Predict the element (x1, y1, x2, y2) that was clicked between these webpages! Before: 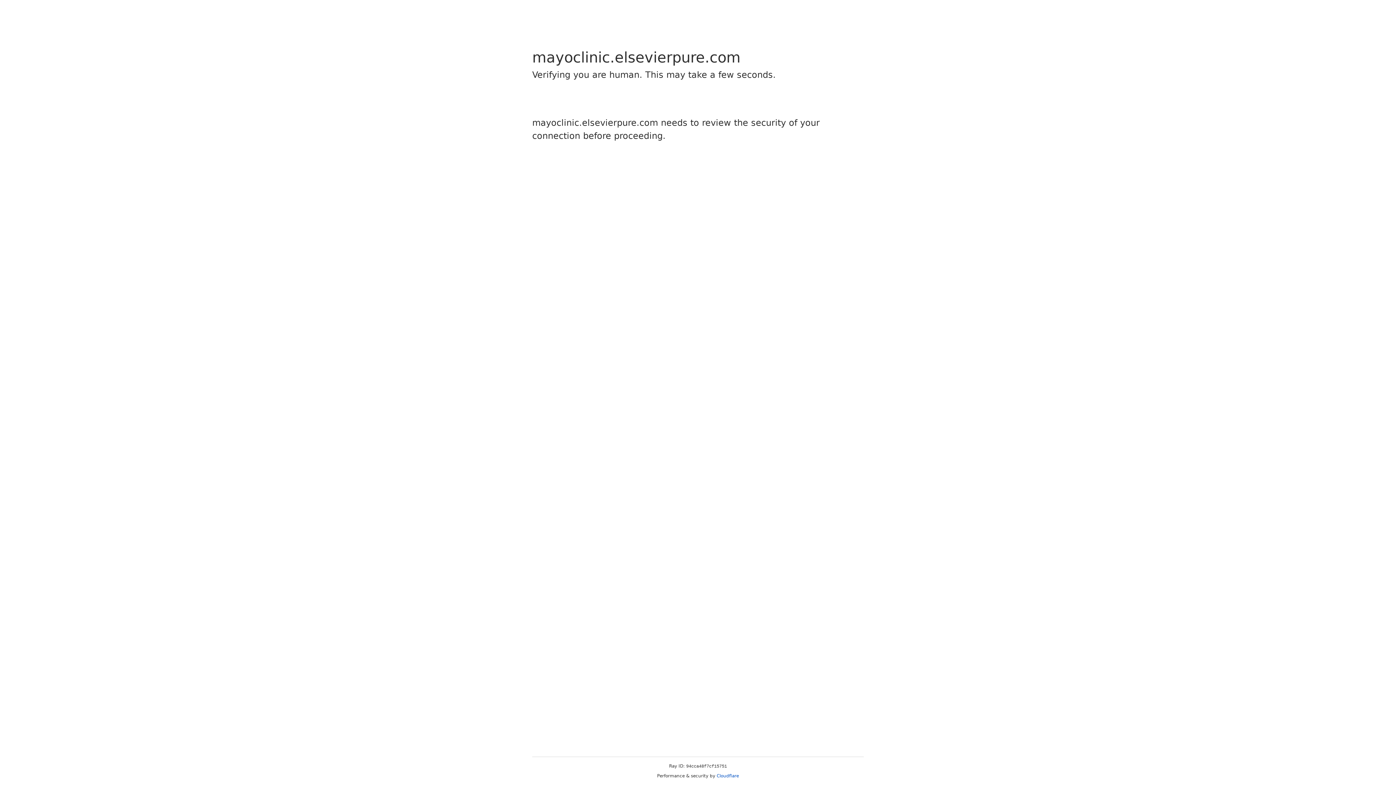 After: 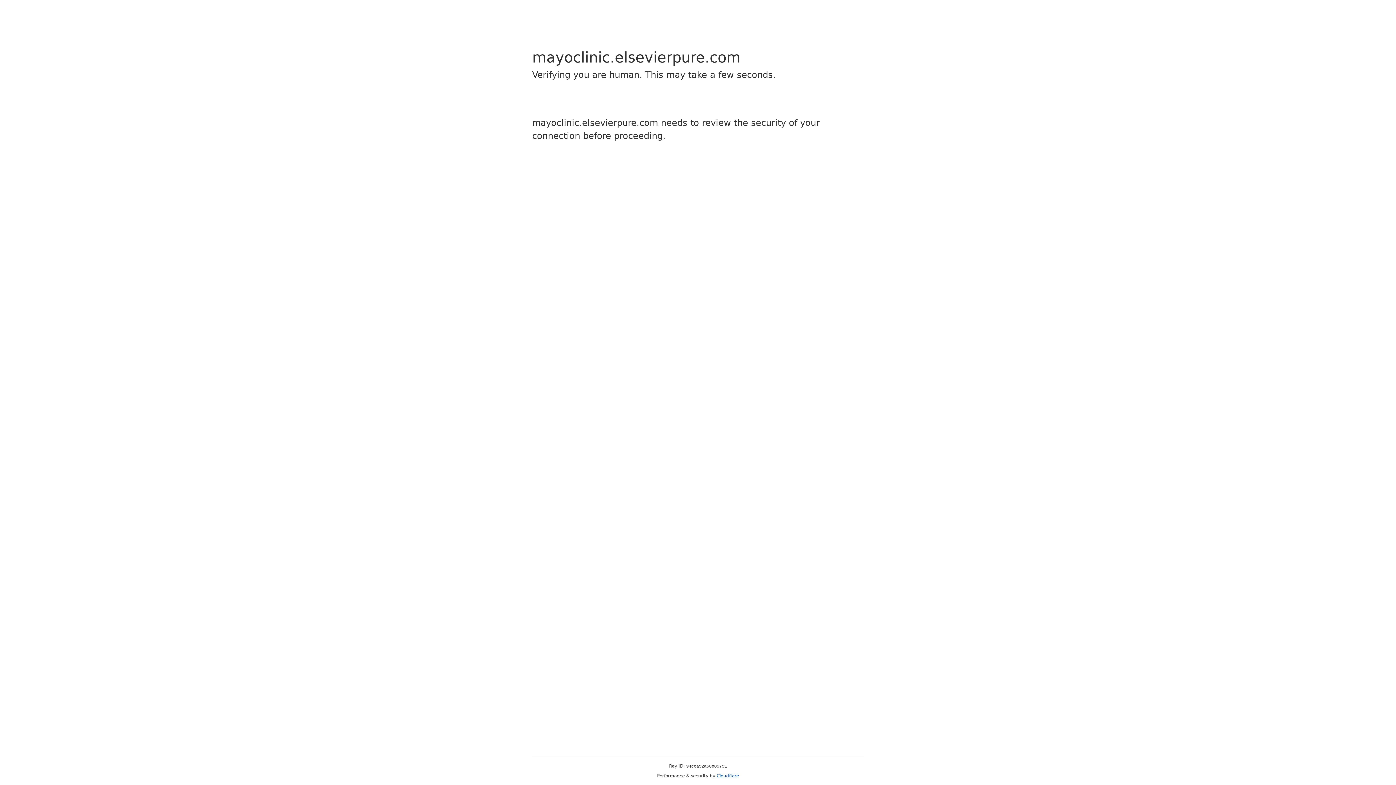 Action: label: Cloudflare bbox: (716, 773, 739, 778)